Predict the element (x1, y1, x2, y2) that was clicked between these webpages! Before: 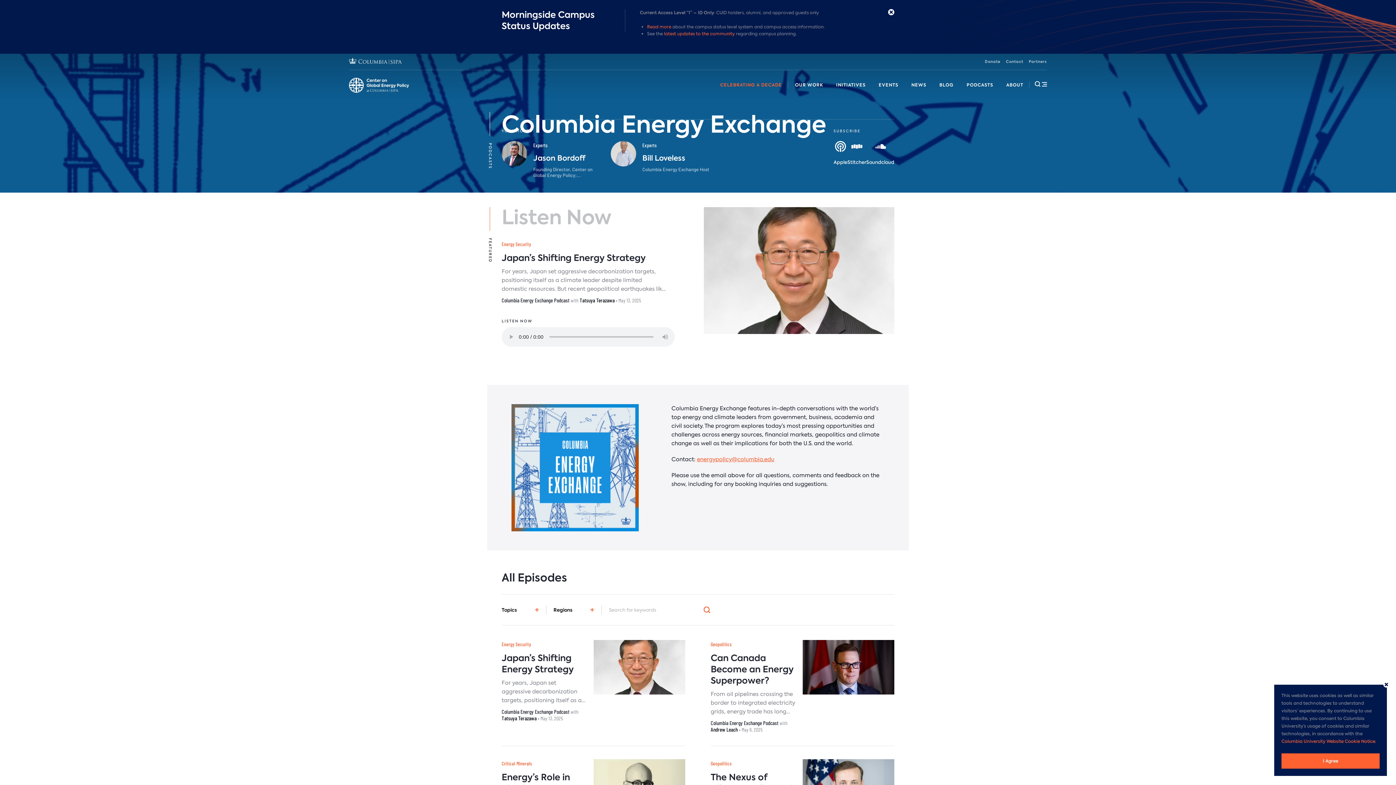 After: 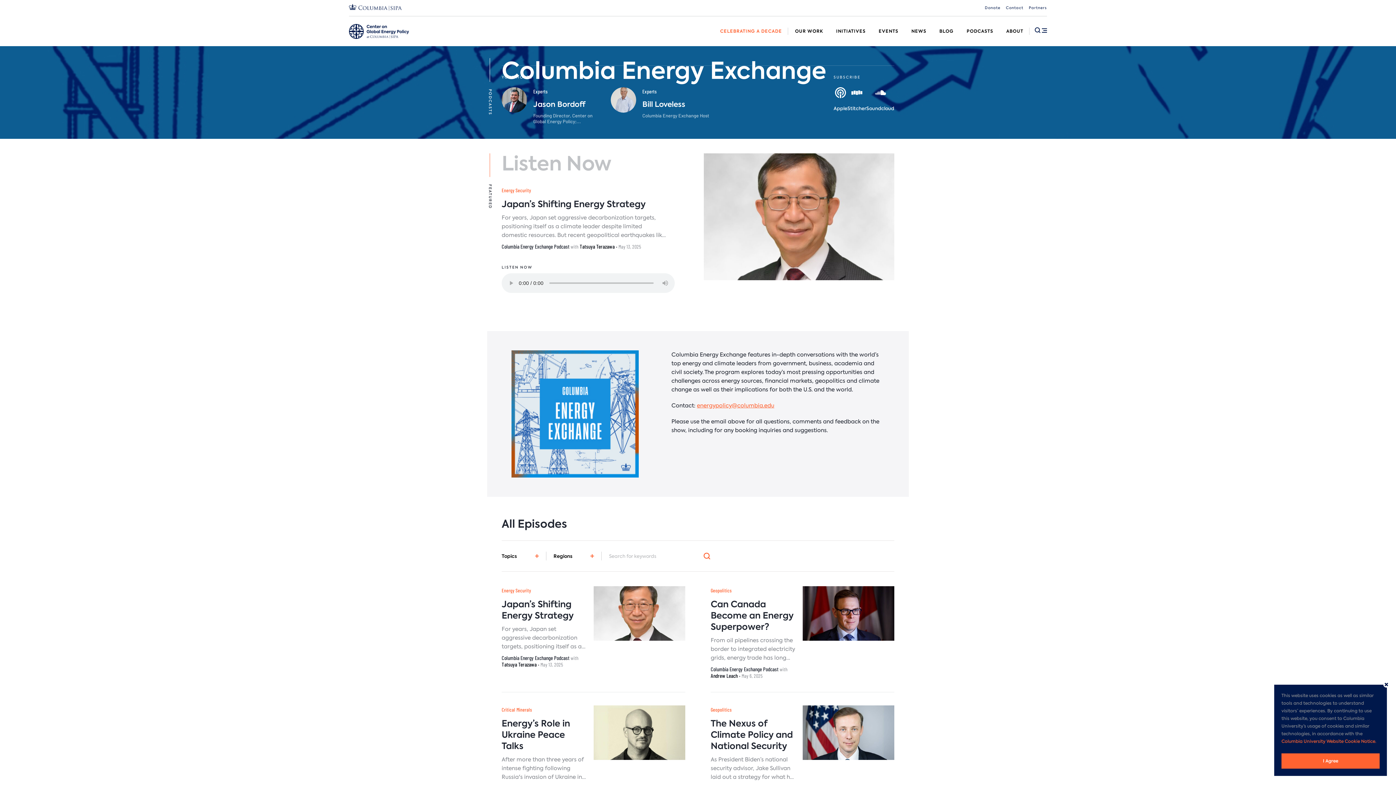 Action: bbox: (888, 9, 894, 17) label: Close notification